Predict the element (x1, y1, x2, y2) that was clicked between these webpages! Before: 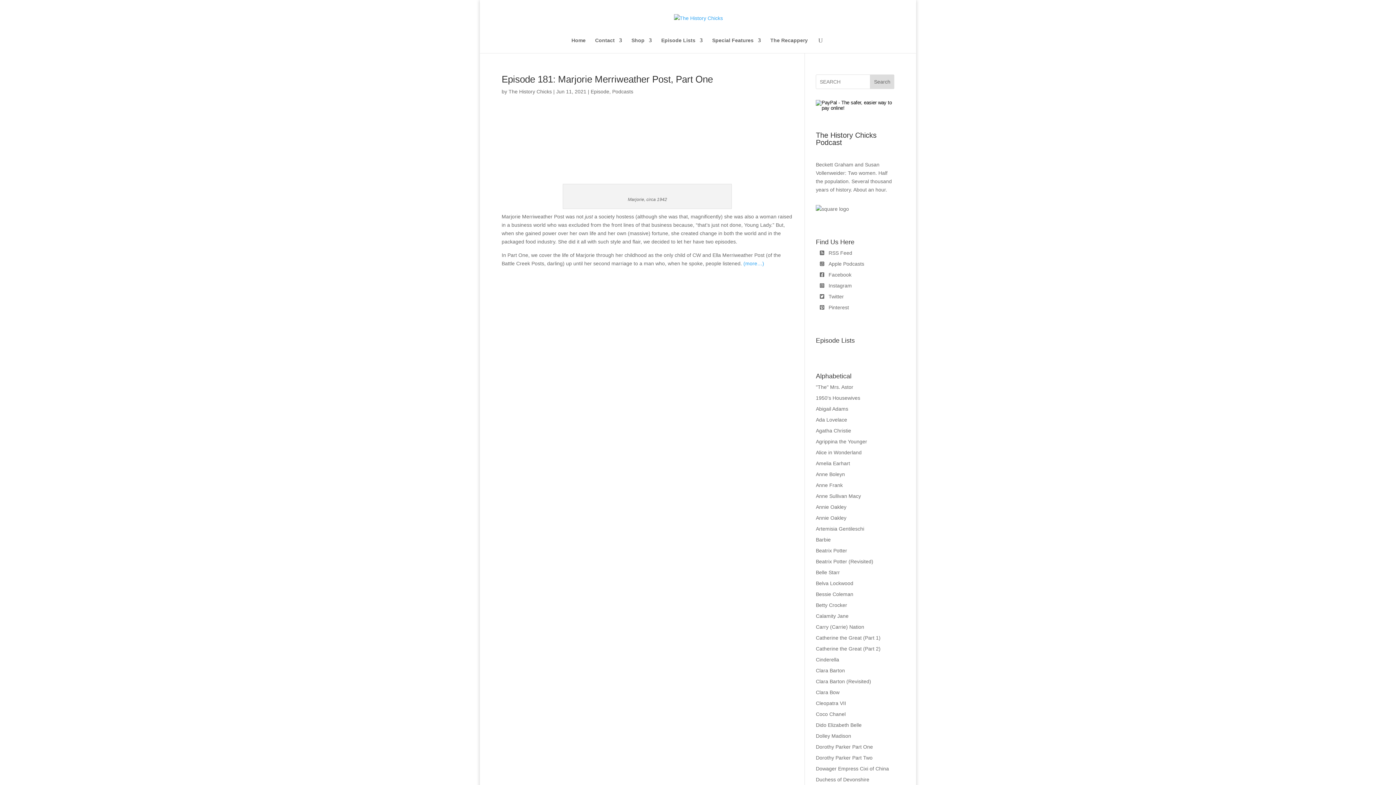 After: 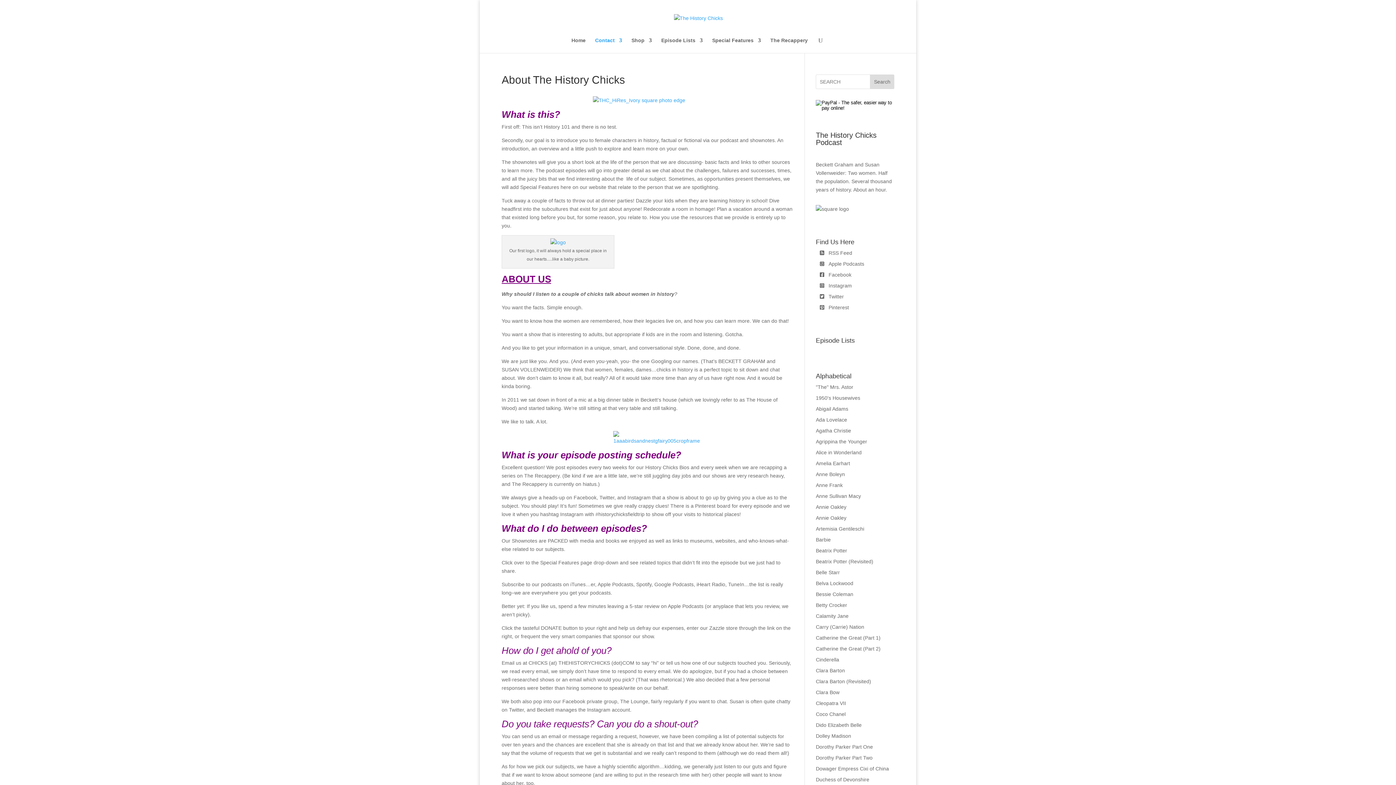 Action: bbox: (595, 37, 622, 53) label: Contact